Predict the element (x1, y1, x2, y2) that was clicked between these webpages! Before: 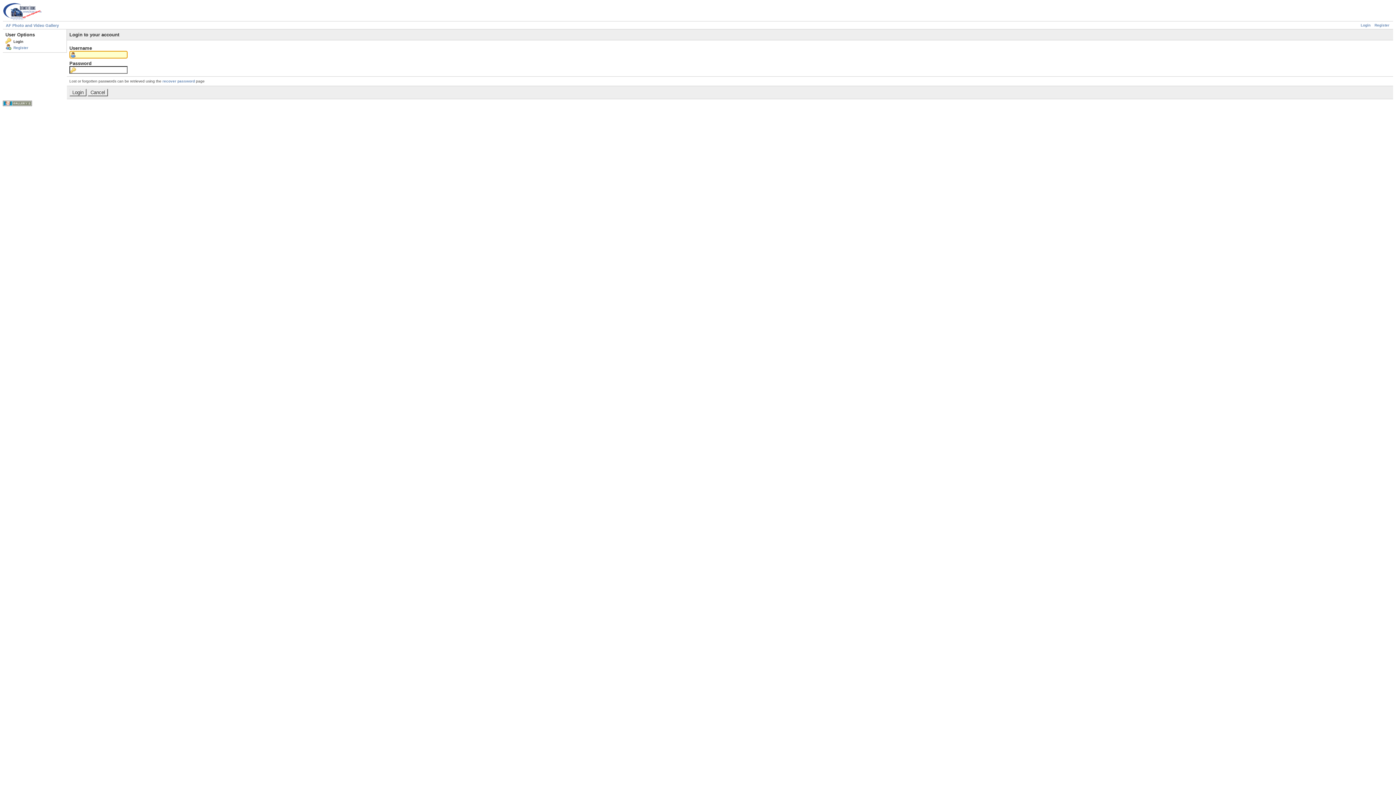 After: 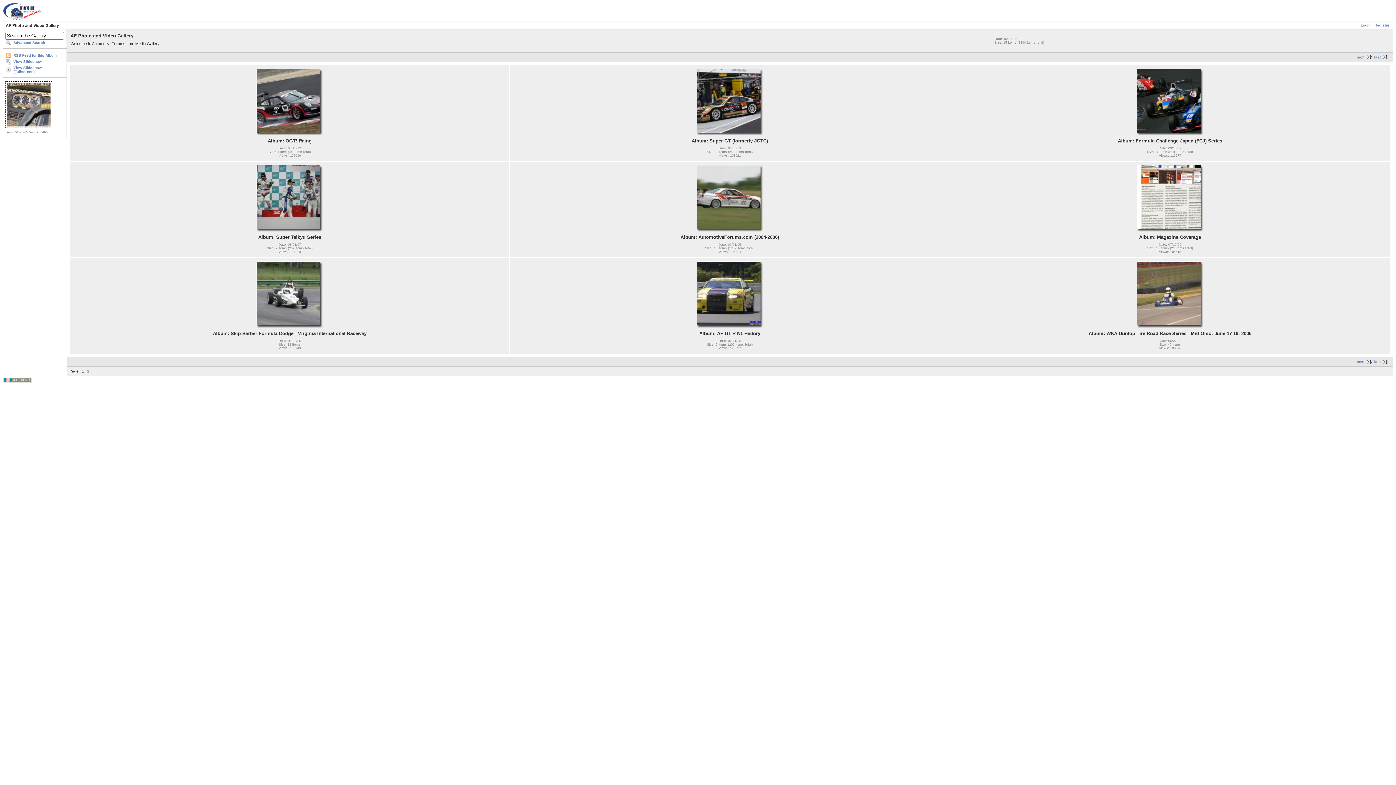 Action: bbox: (5, 23, 58, 27) label: AF Photo and Video Gallery